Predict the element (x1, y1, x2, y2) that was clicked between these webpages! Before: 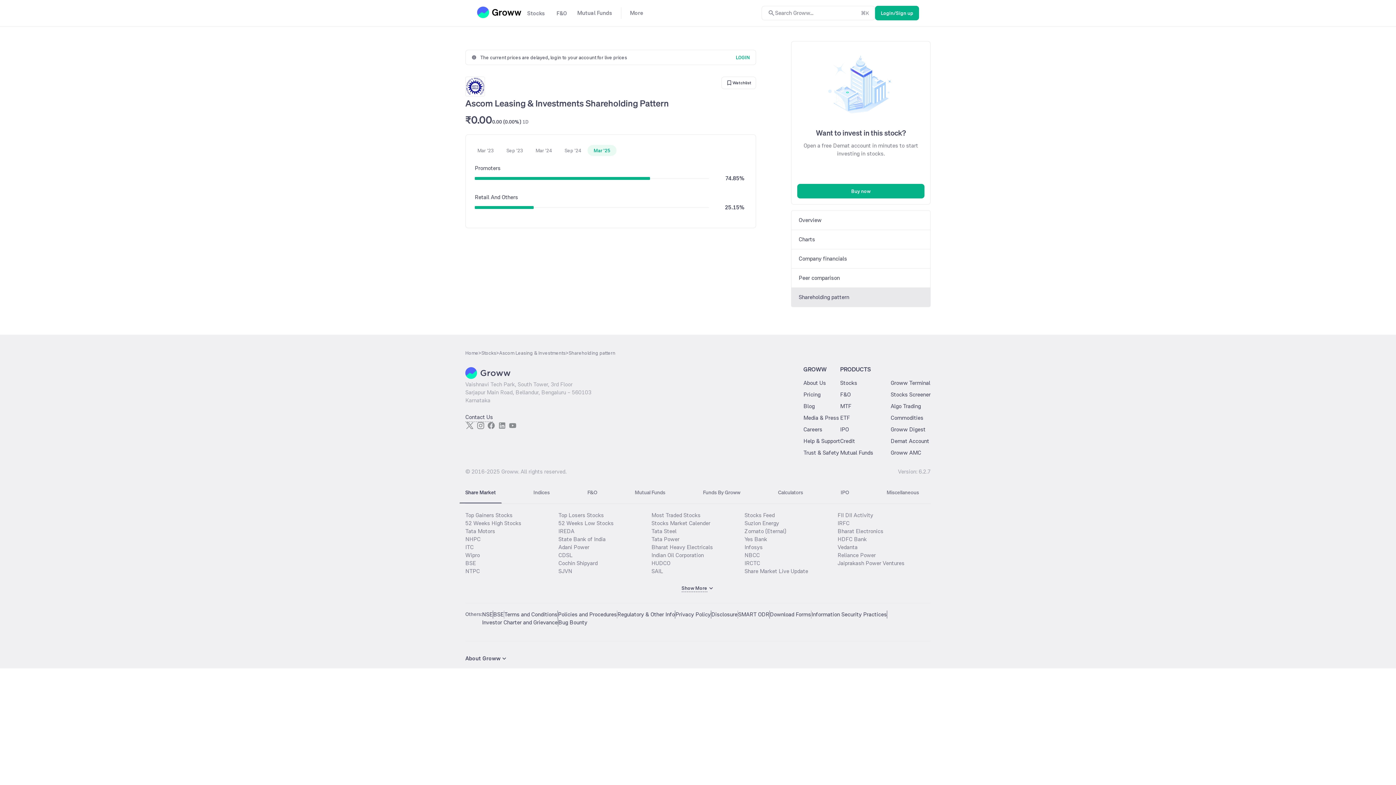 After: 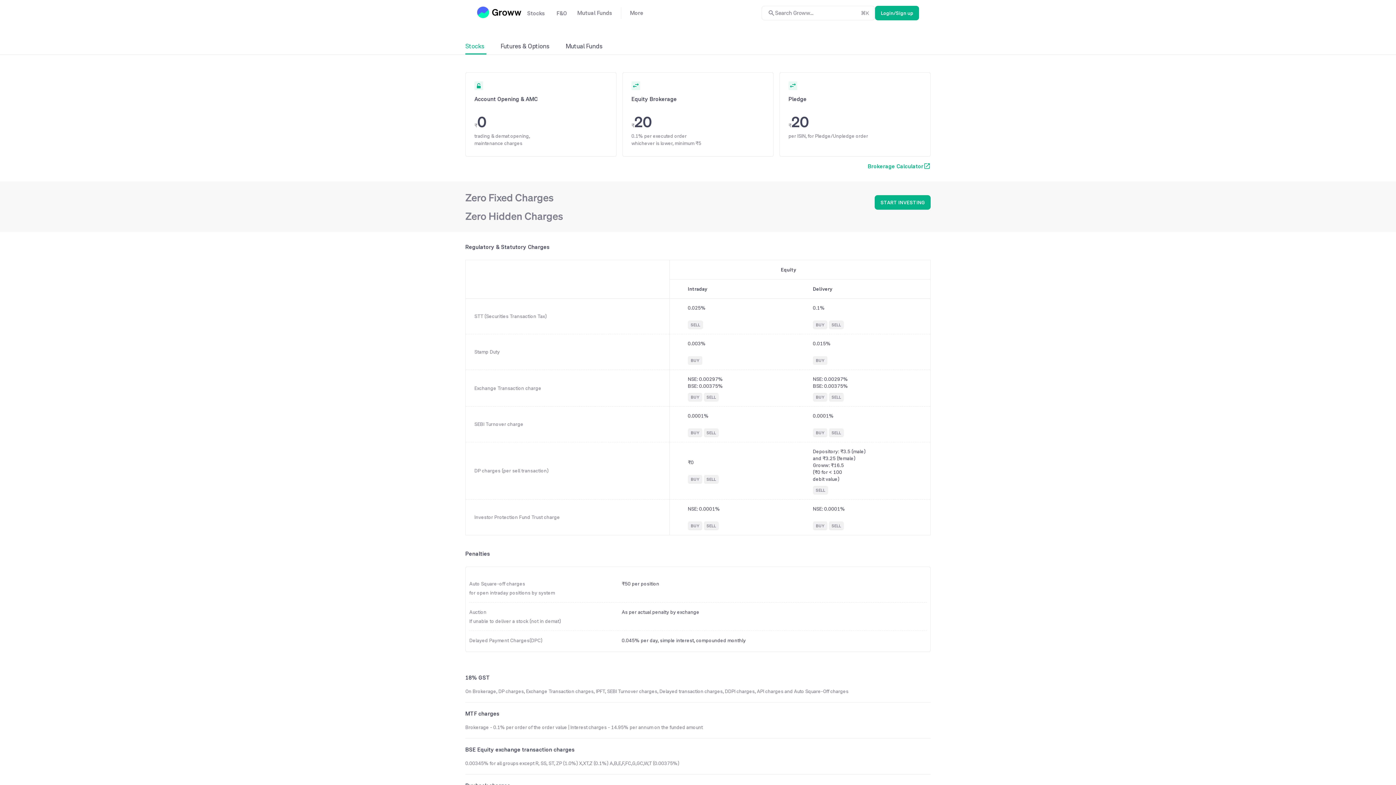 Action: bbox: (803, 390, 840, 399) label: Pricing